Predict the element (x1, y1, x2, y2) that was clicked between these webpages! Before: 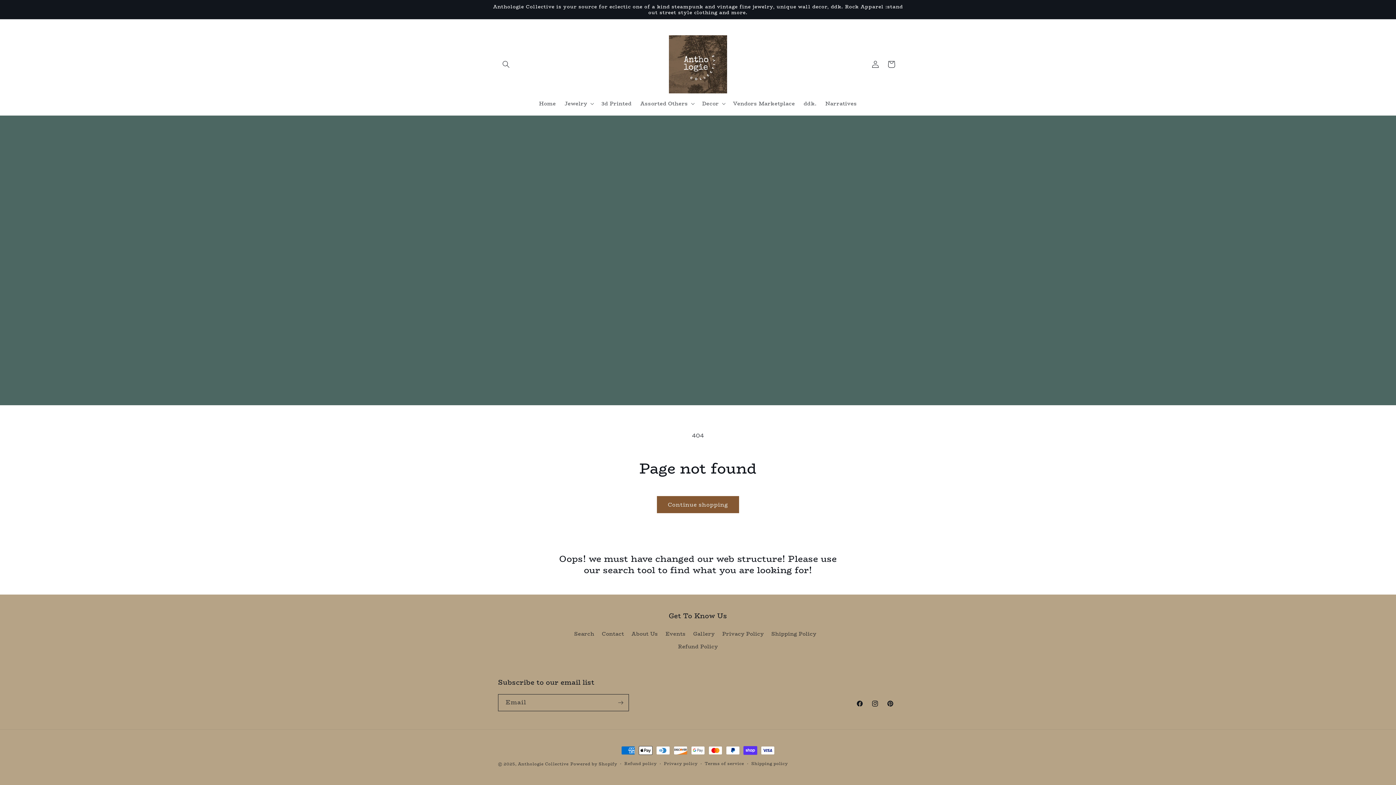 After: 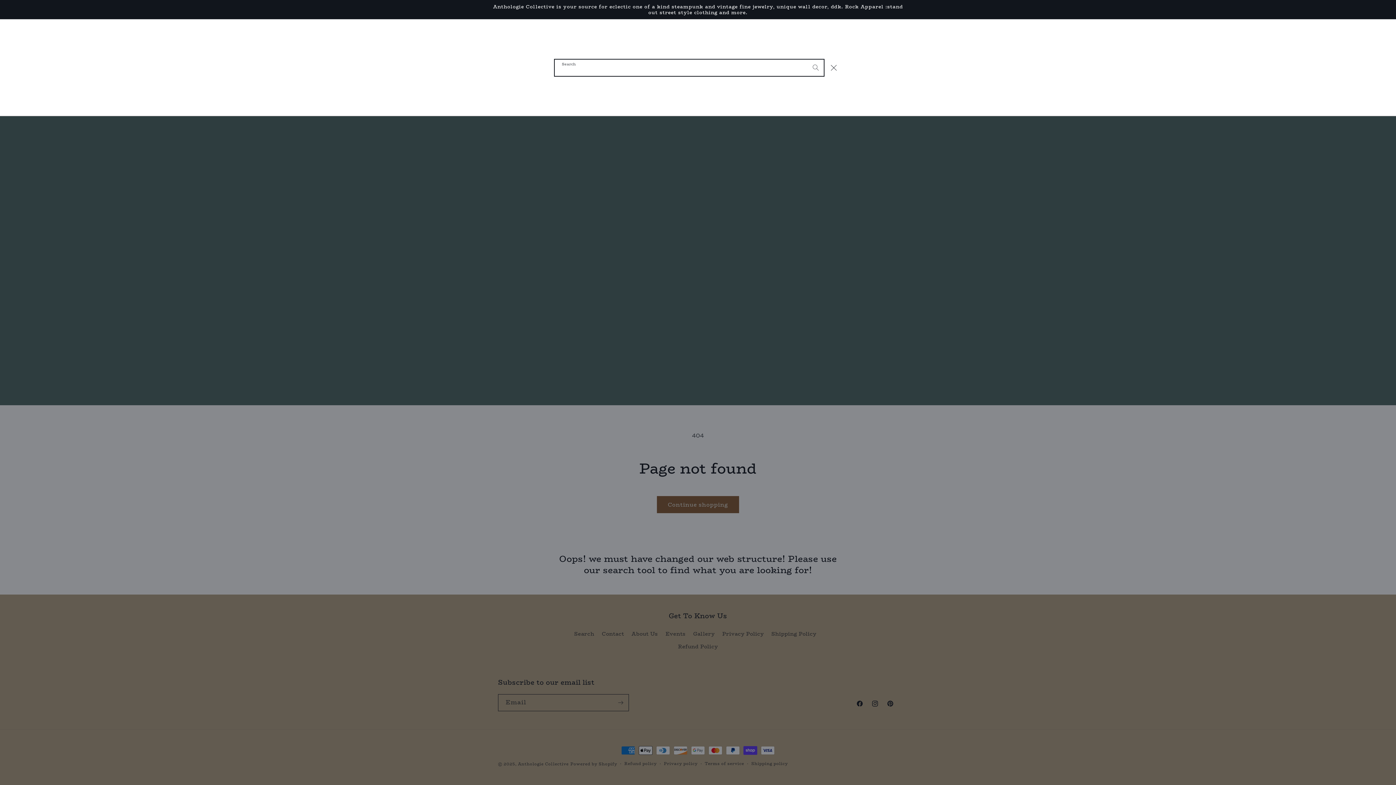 Action: label: Search bbox: (498, 56, 514, 72)